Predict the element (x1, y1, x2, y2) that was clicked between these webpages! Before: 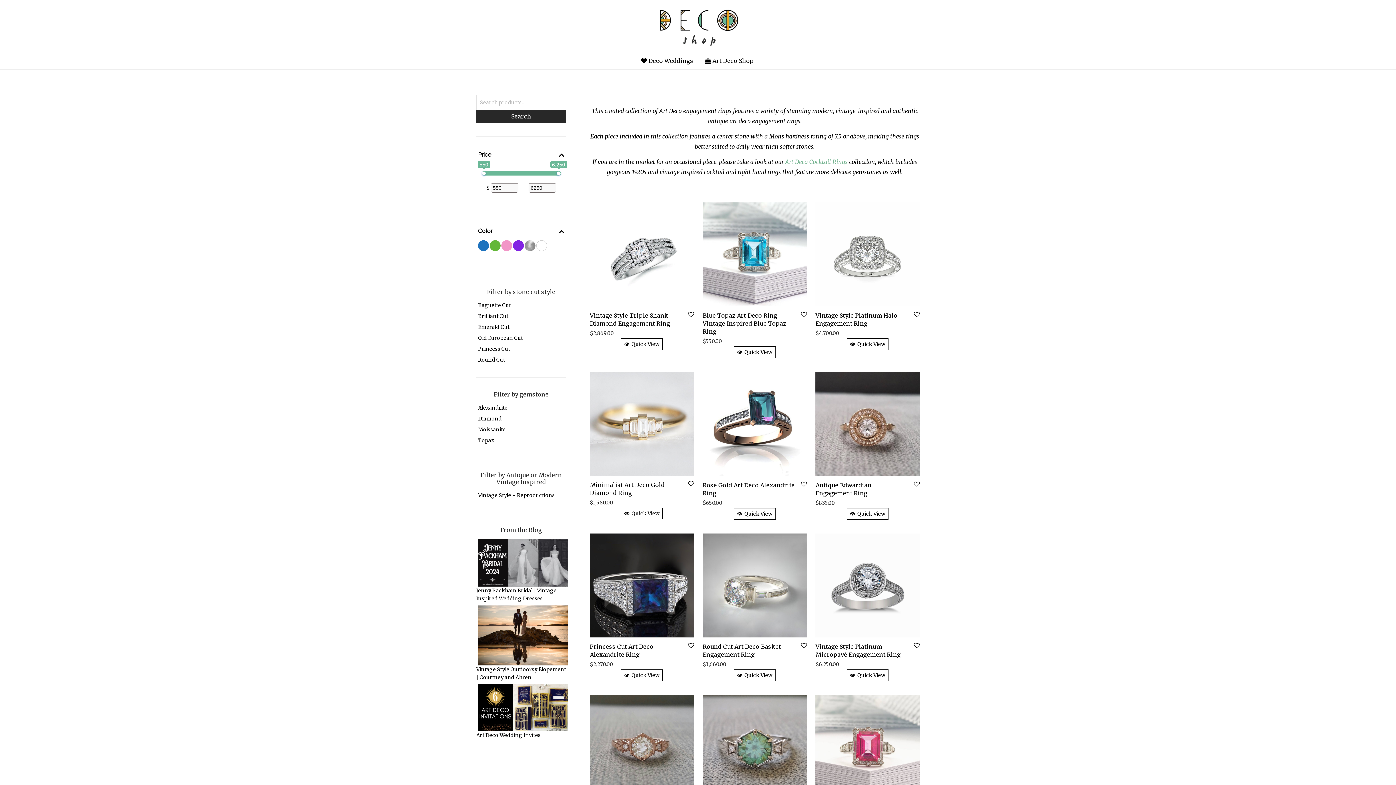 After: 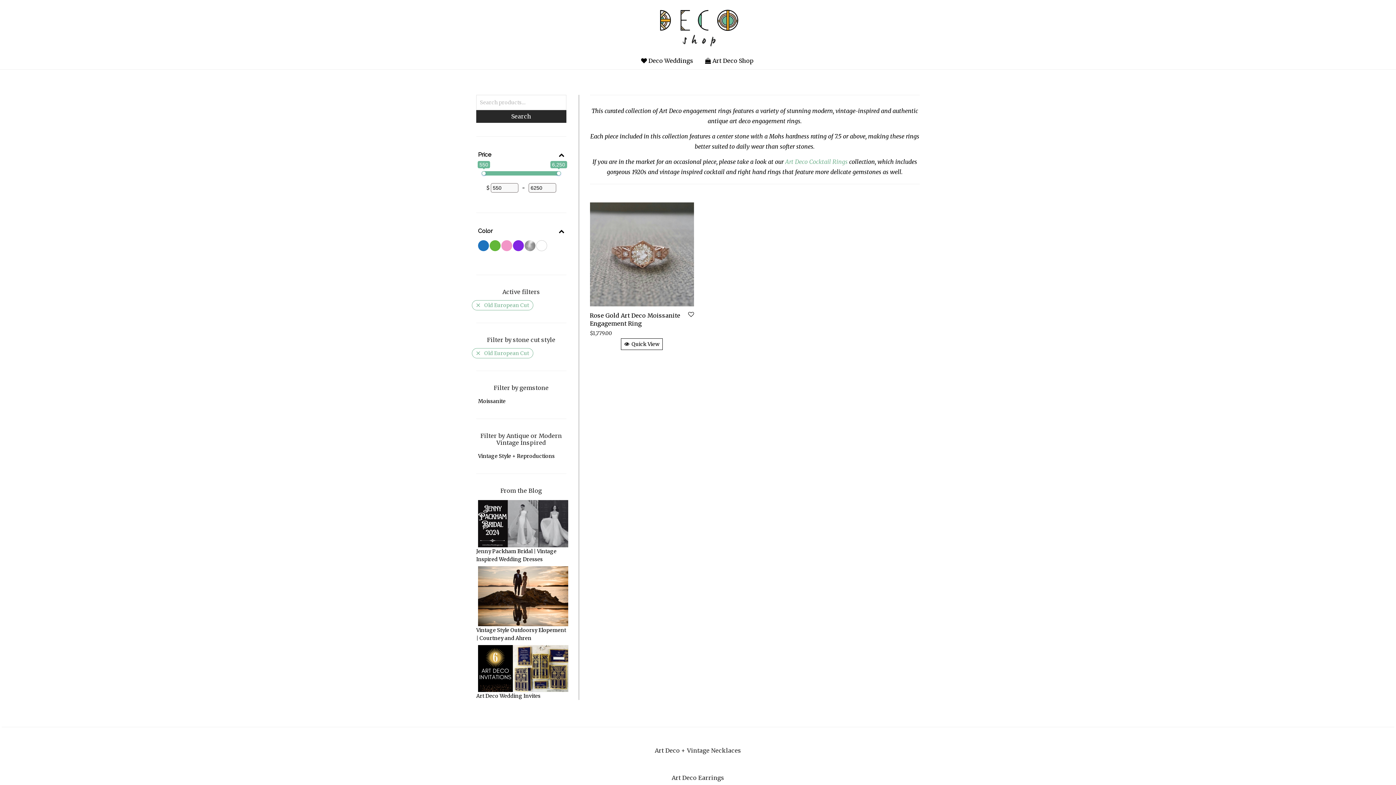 Action: bbox: (476, 333, 524, 343) label: Old European Cut